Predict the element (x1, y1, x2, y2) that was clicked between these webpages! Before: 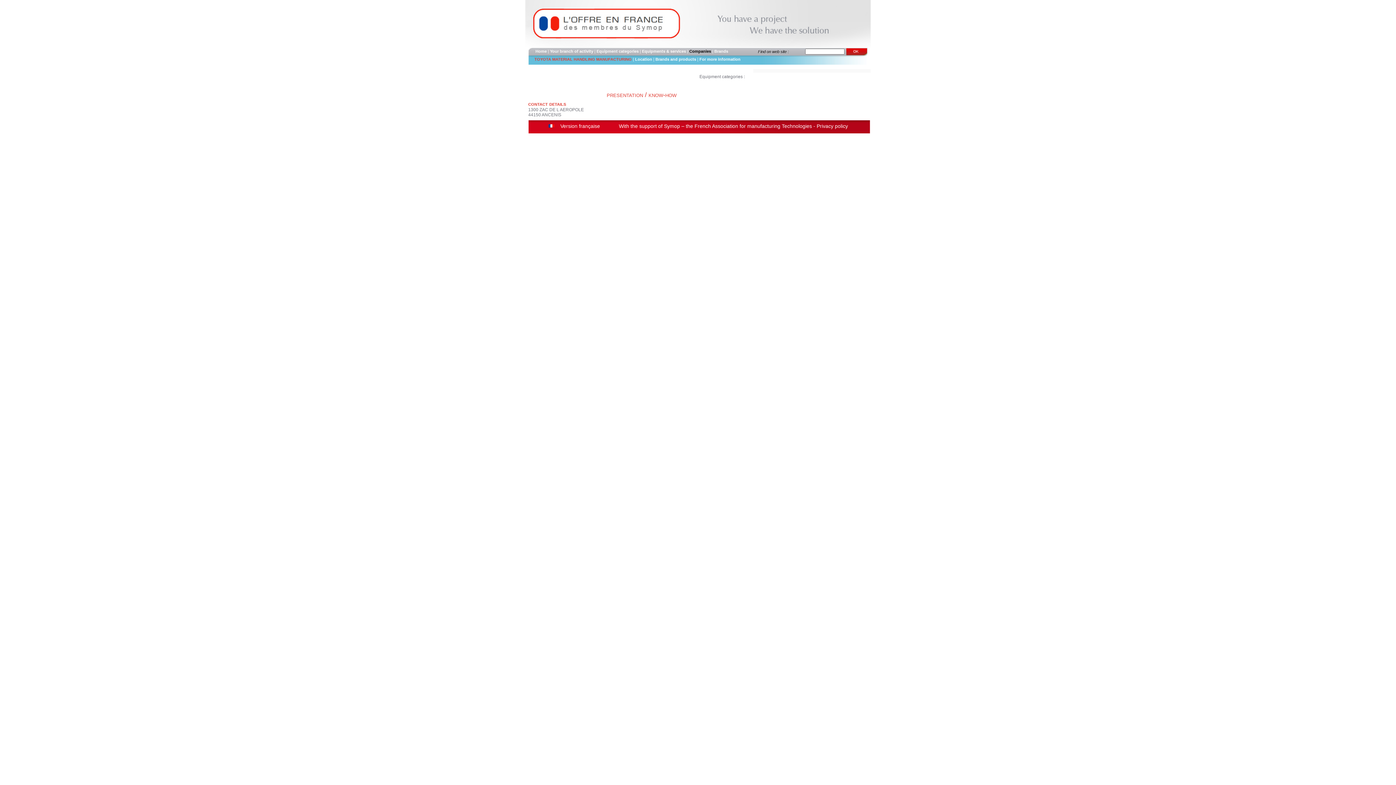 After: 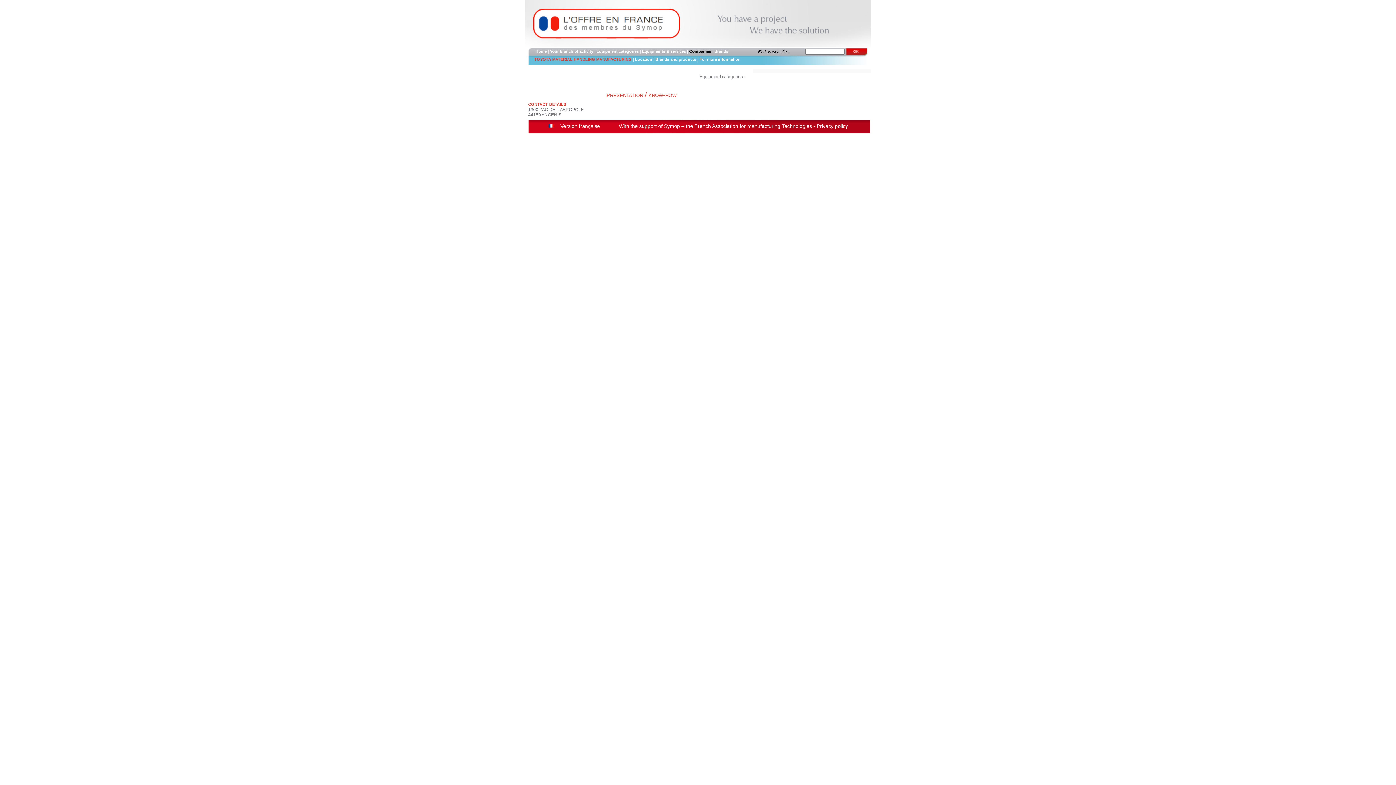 Action: bbox: (534, 57, 632, 61) label: TOYOTA MATERIAL HANDLING MANUFACTURING